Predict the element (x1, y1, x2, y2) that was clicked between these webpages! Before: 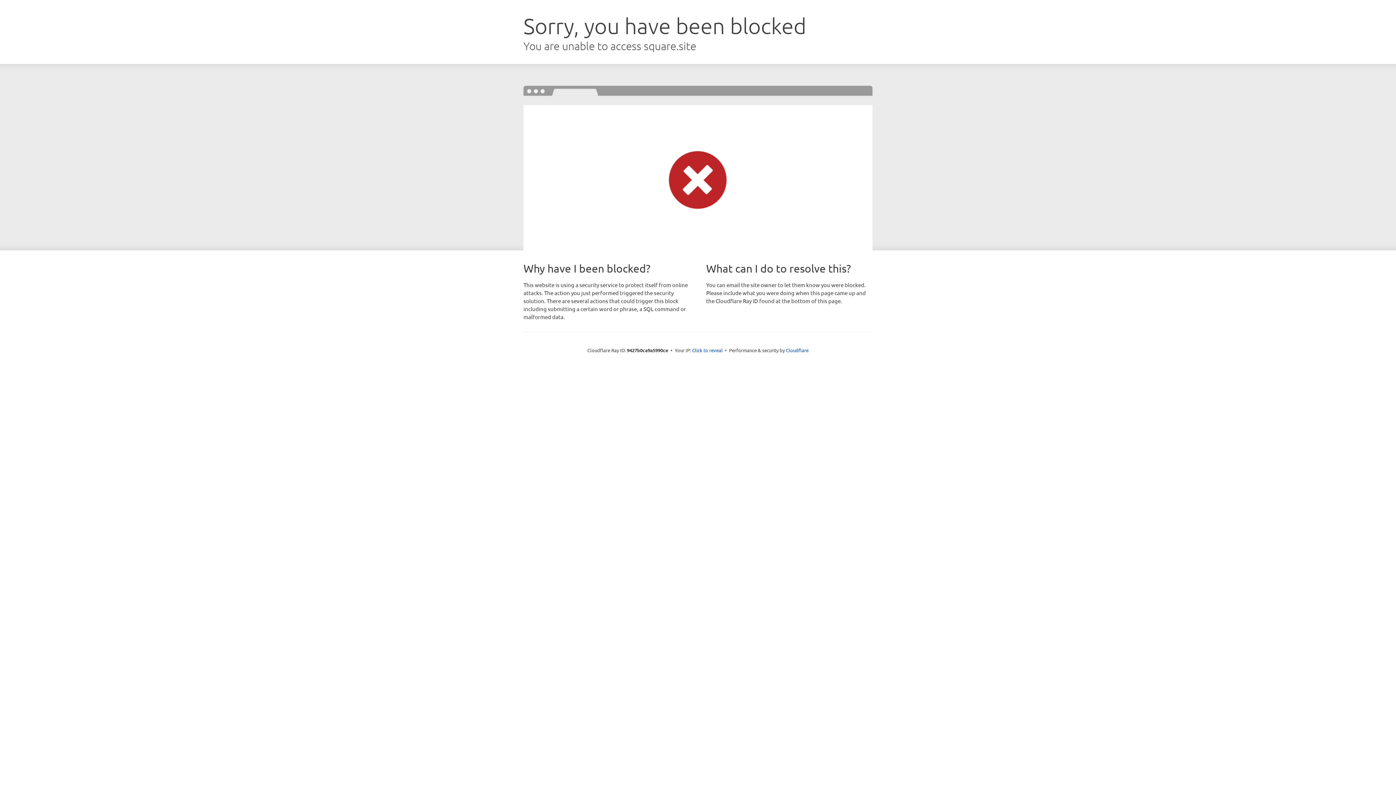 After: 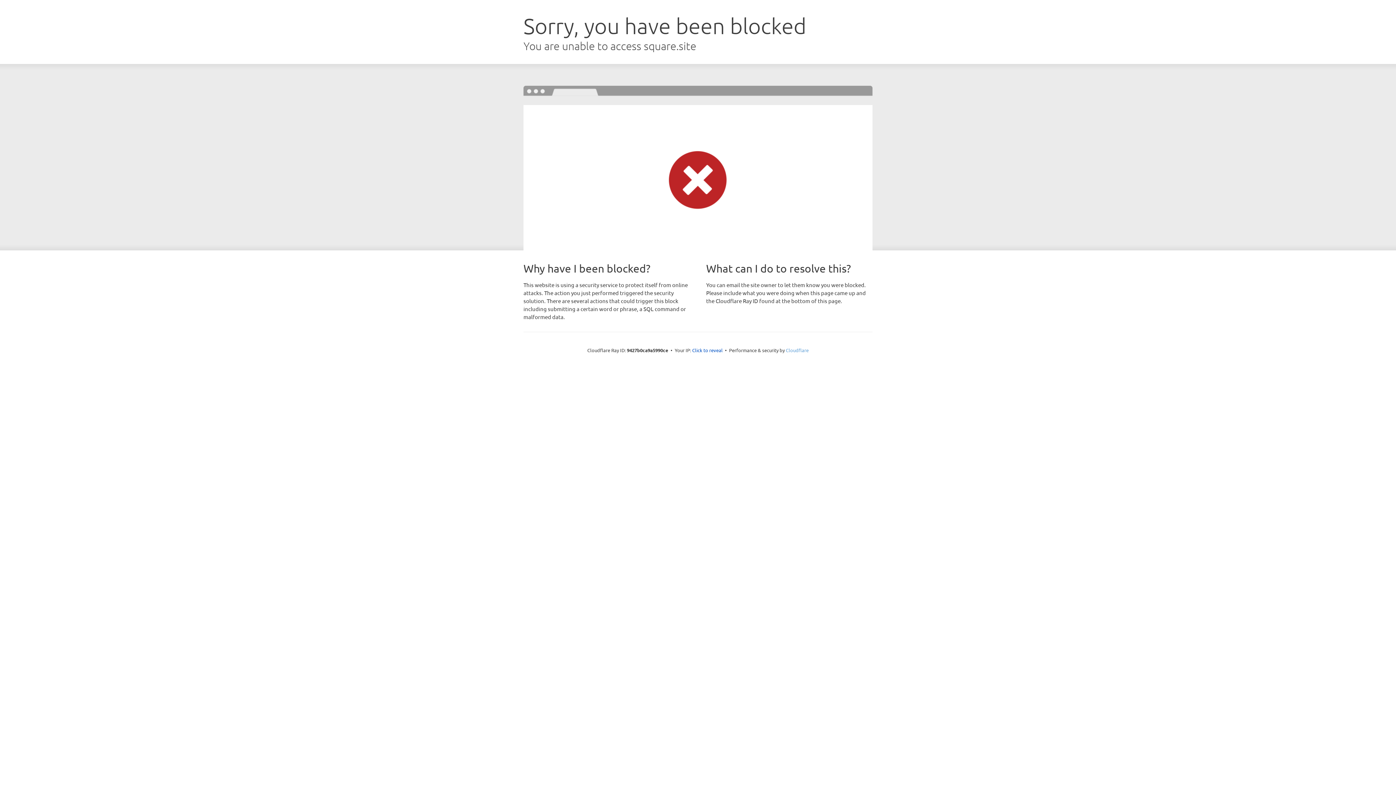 Action: label: Cloudflare bbox: (786, 347, 808, 353)